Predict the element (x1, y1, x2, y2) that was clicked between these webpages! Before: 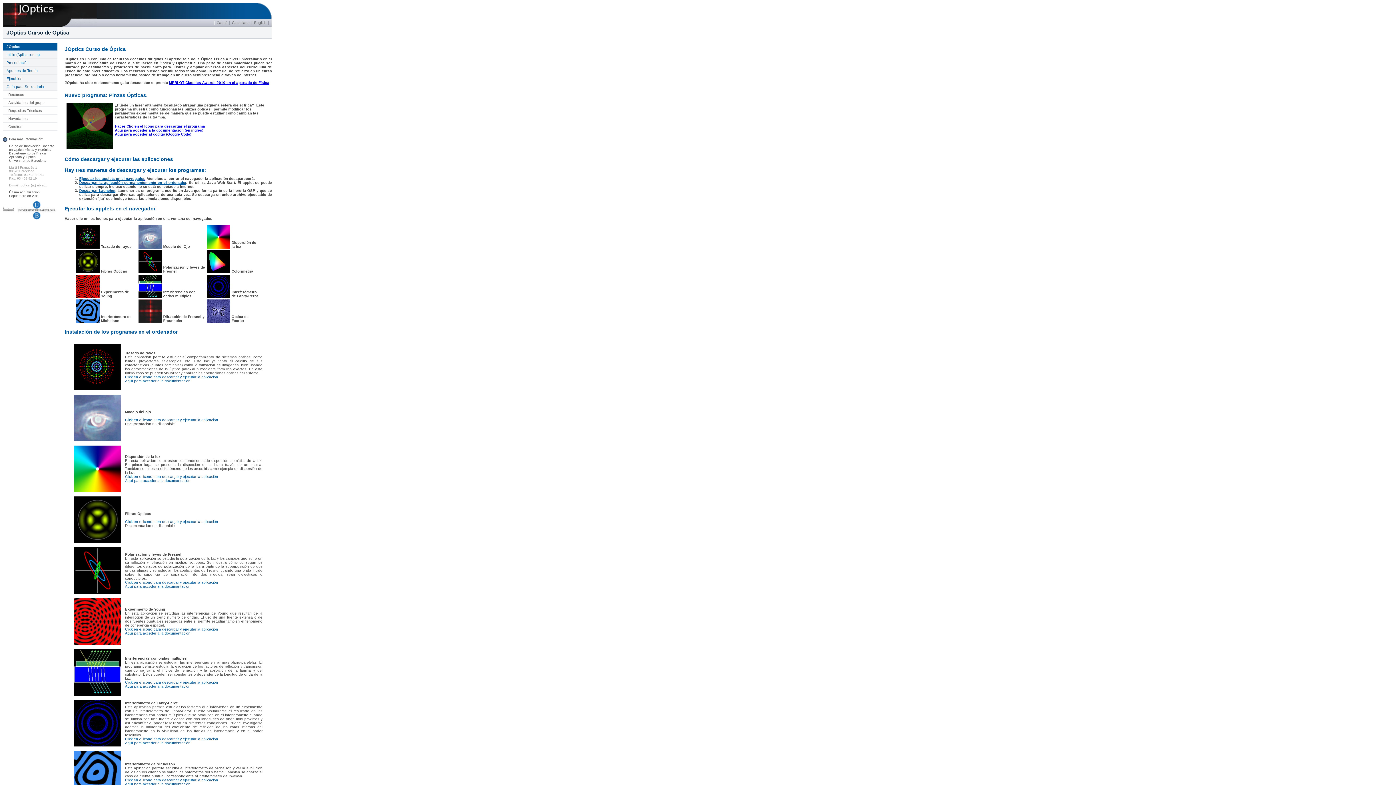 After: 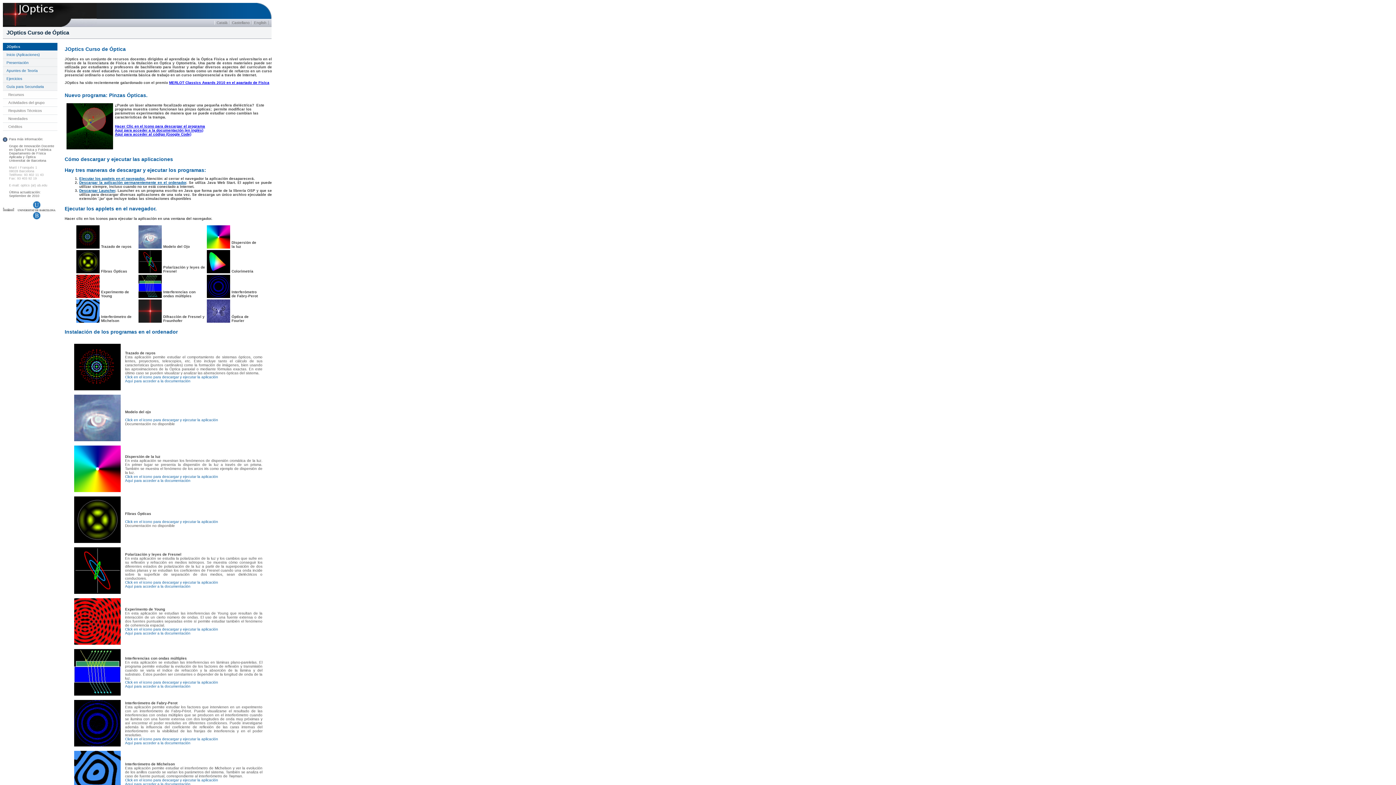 Action: label: Dispersión de la luz bbox: (125, 454, 160, 458)